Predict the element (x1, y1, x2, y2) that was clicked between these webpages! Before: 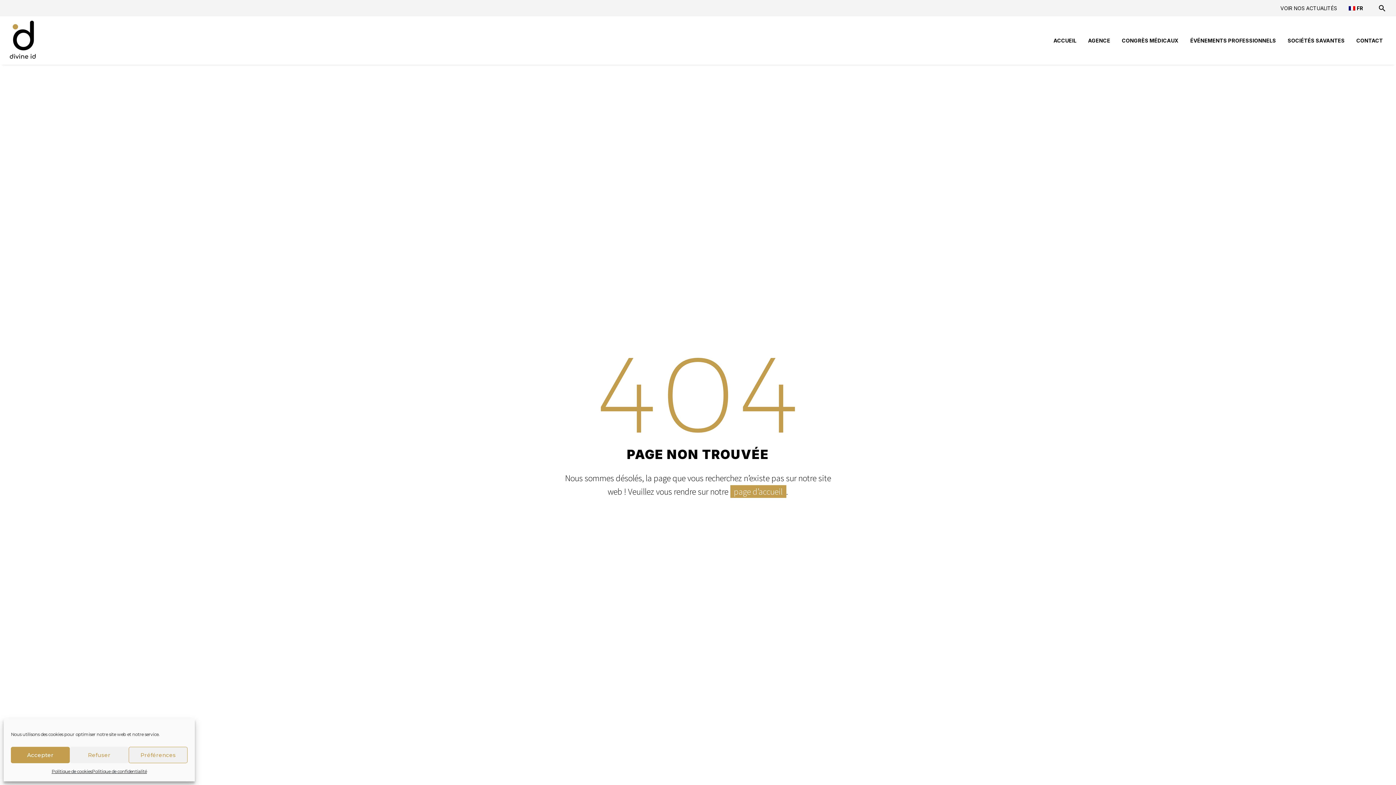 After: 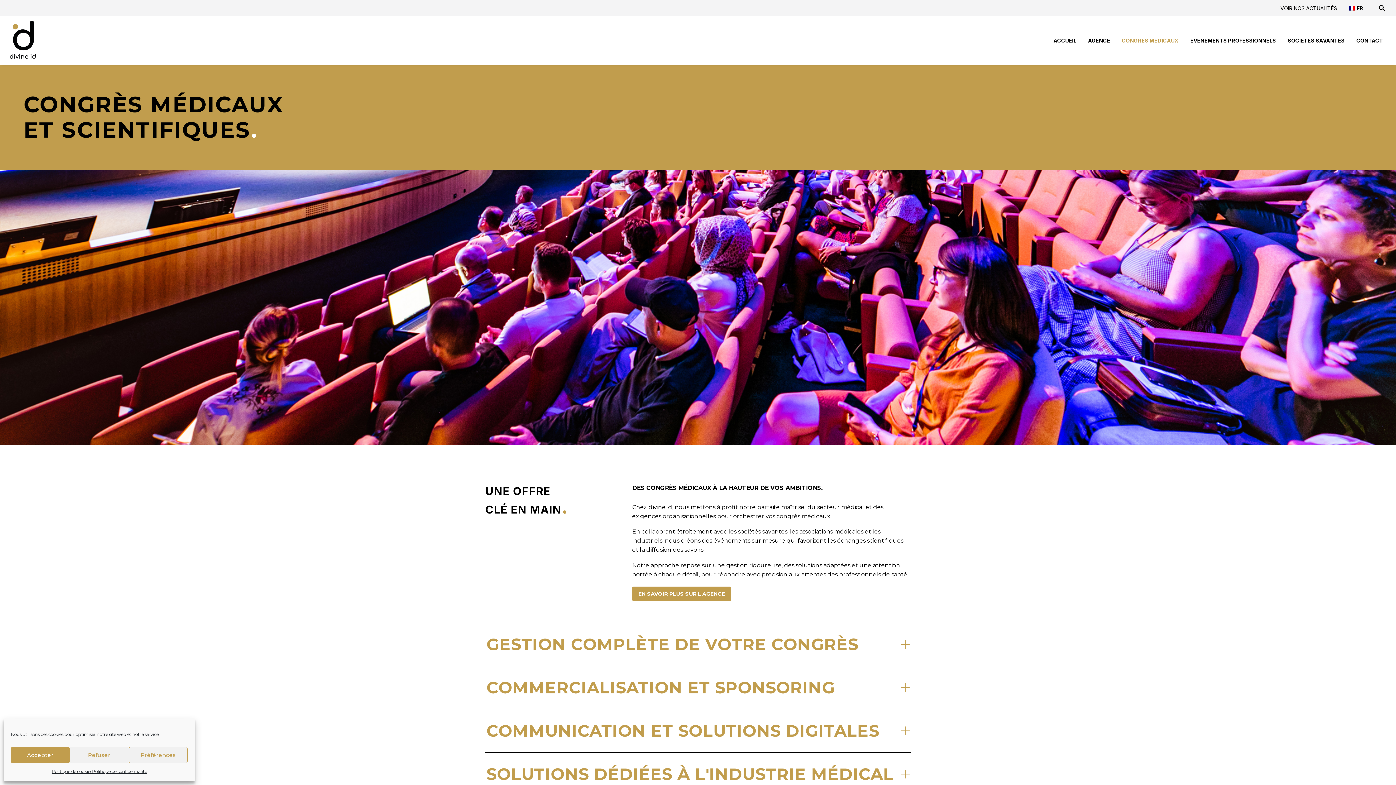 Action: label: CONGRÈS MÉDICAUX bbox: (1116, 36, 1184, 44)